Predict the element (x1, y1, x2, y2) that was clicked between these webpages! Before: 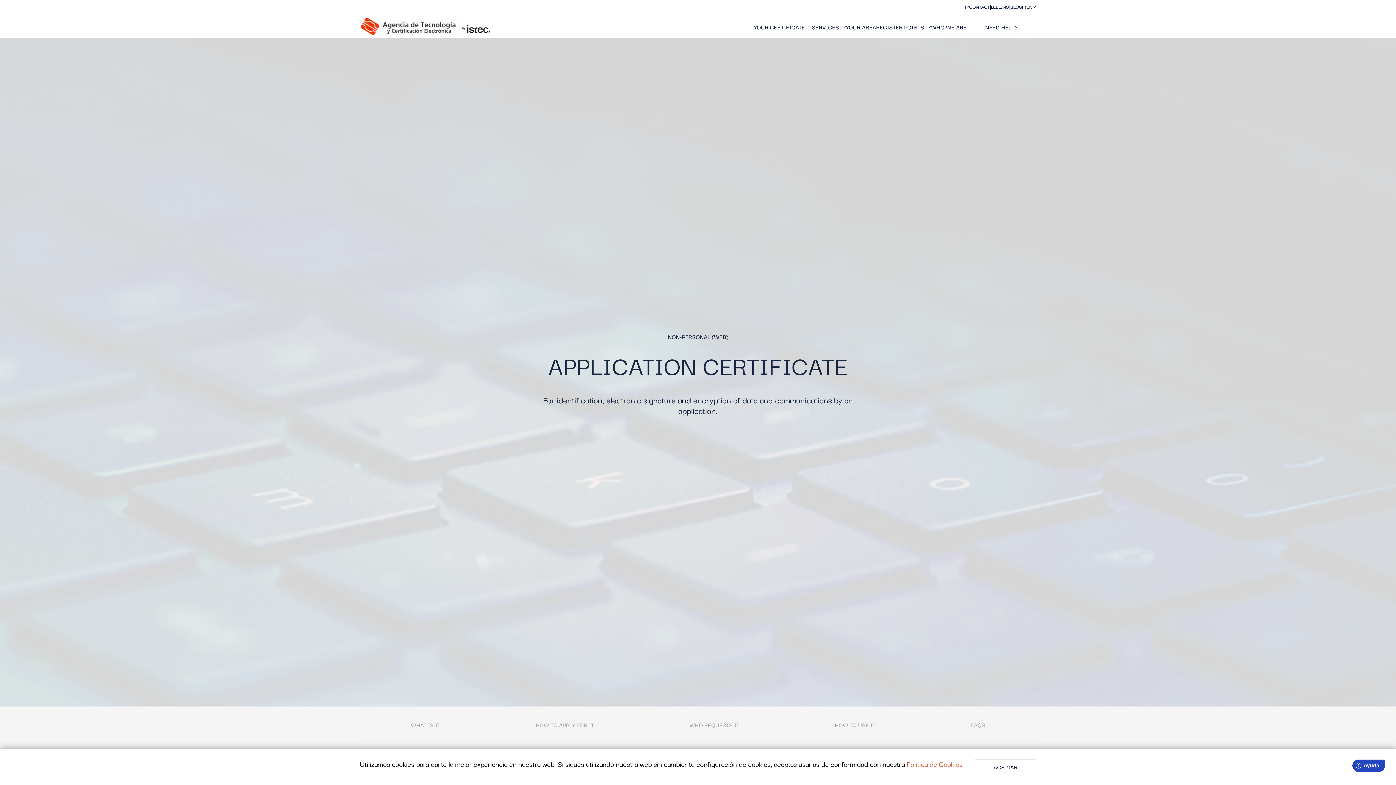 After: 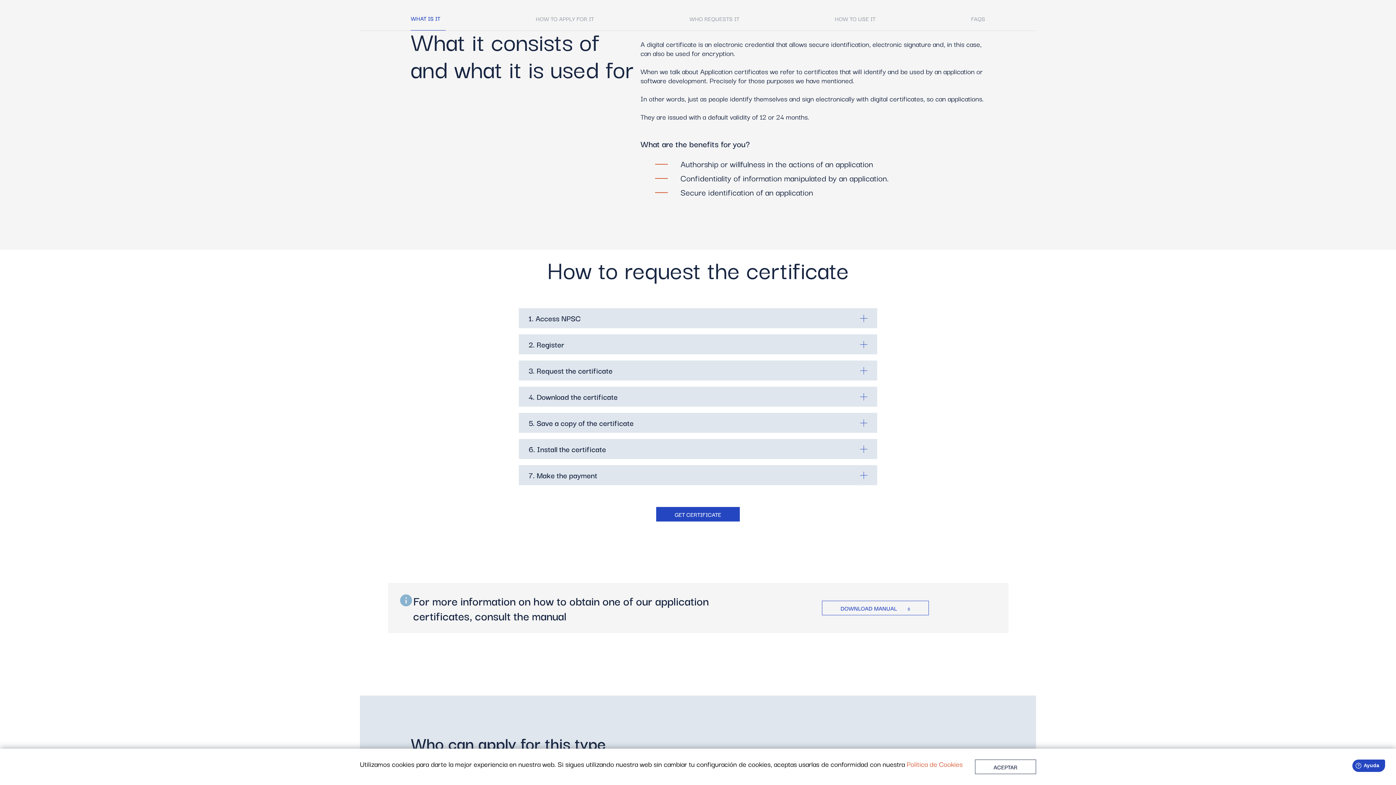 Action: label: WHAT IS IT bbox: (410, 720, 440, 729)